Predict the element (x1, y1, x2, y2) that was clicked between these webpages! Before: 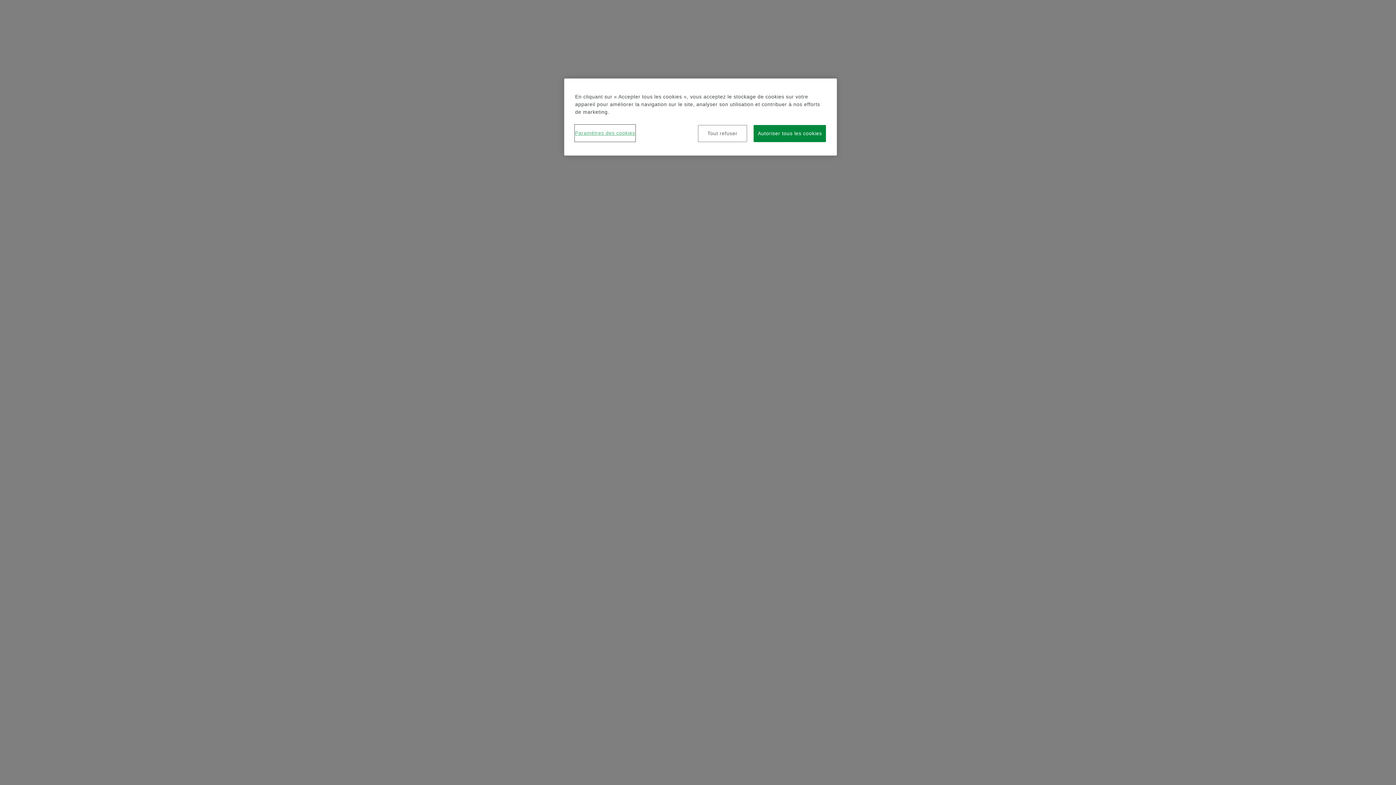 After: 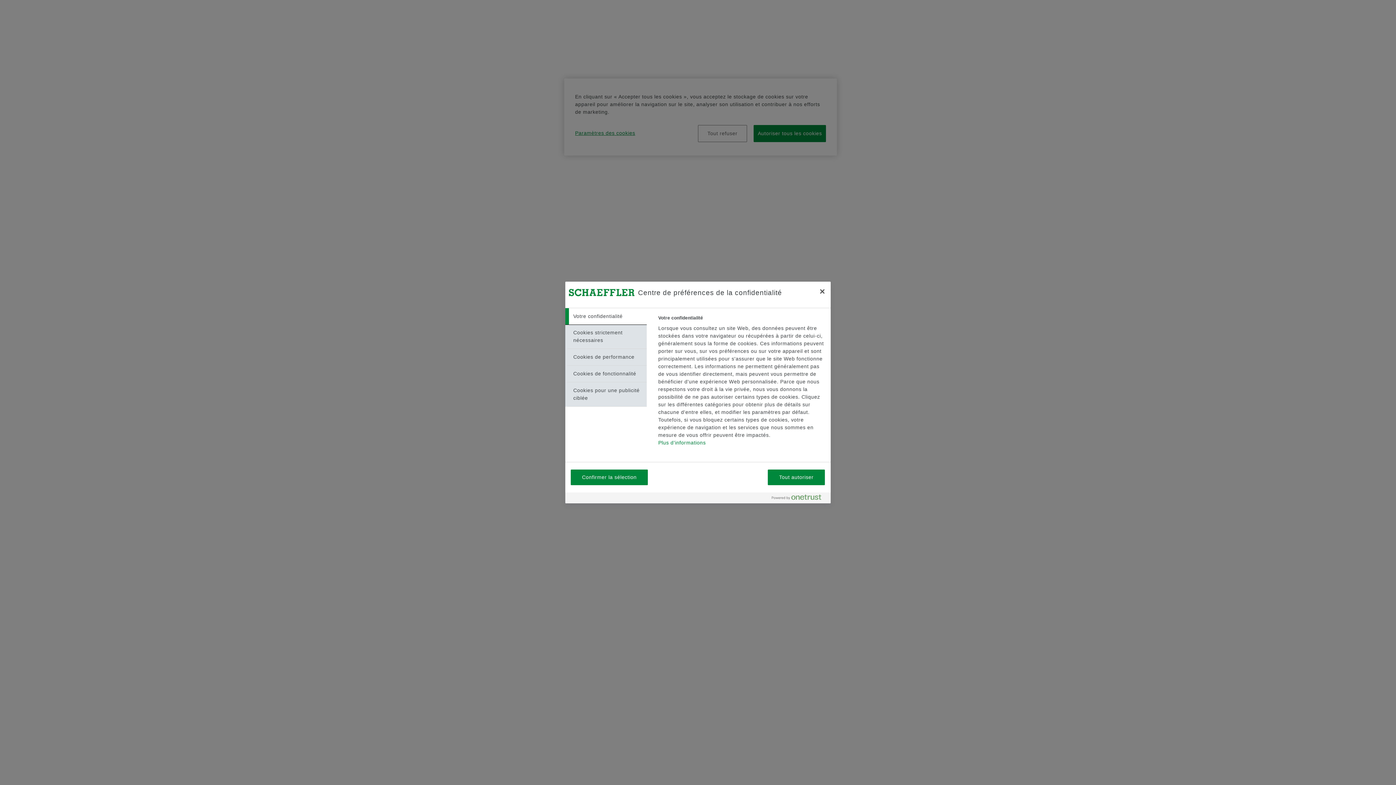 Action: bbox: (575, 125, 635, 141) label: Paramètres des cookies